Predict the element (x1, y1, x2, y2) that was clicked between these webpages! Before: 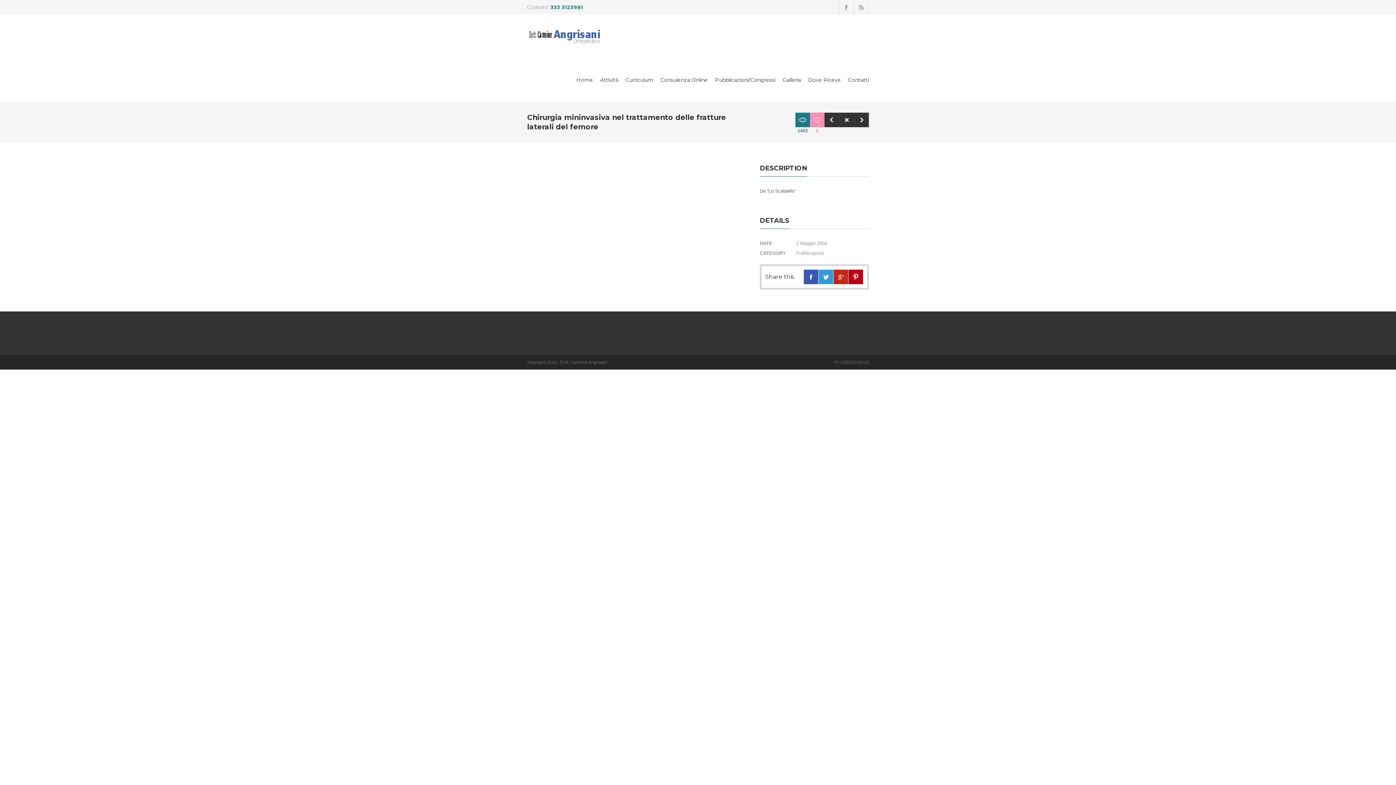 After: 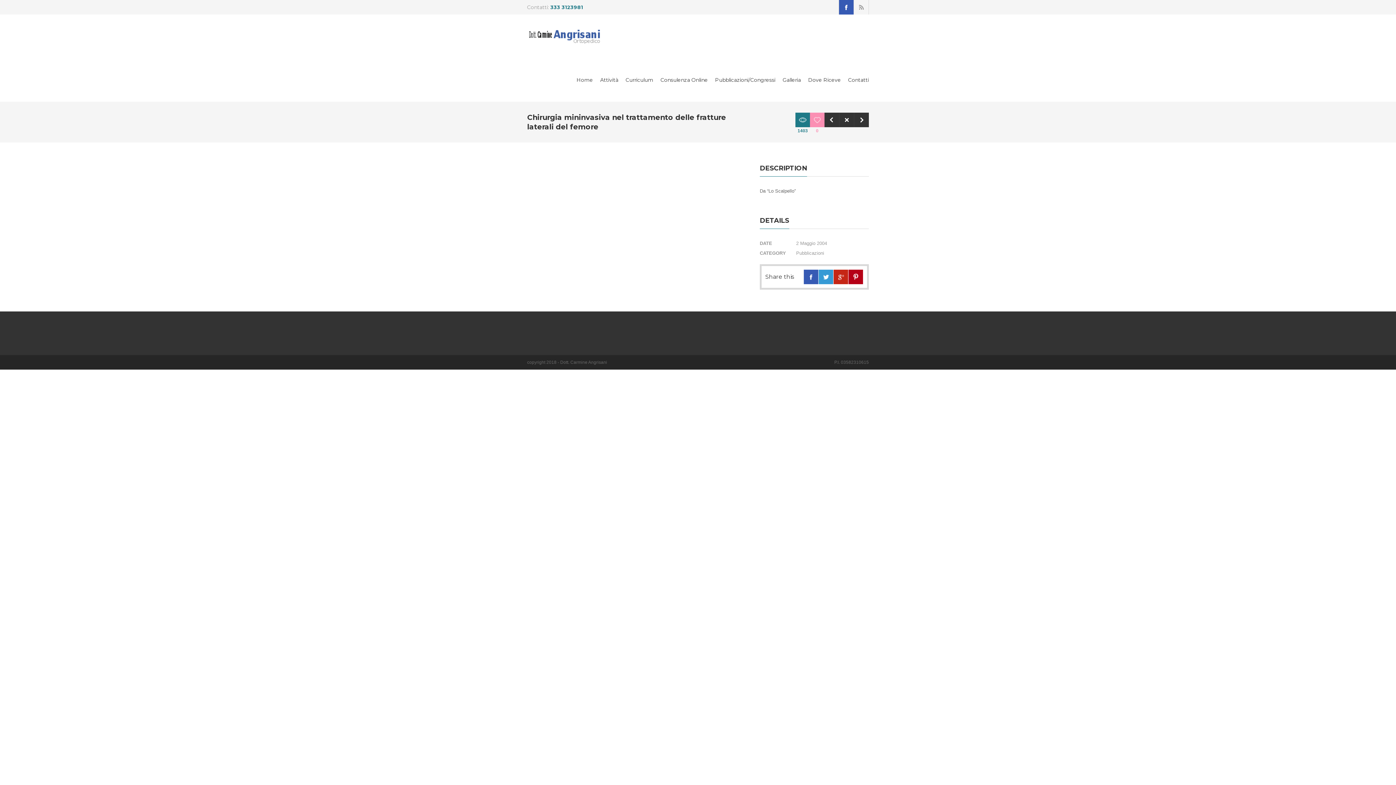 Action: bbox: (839, 0, 853, 14)